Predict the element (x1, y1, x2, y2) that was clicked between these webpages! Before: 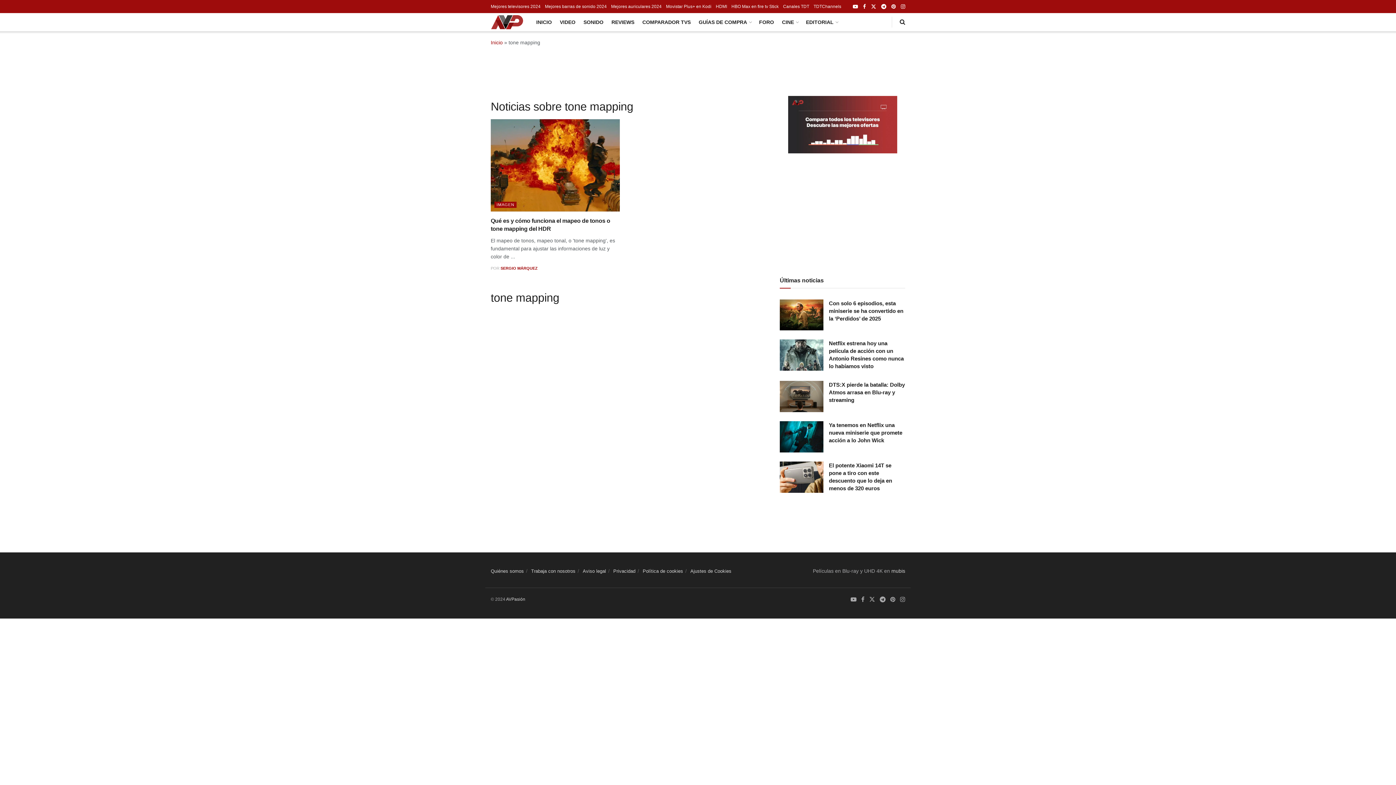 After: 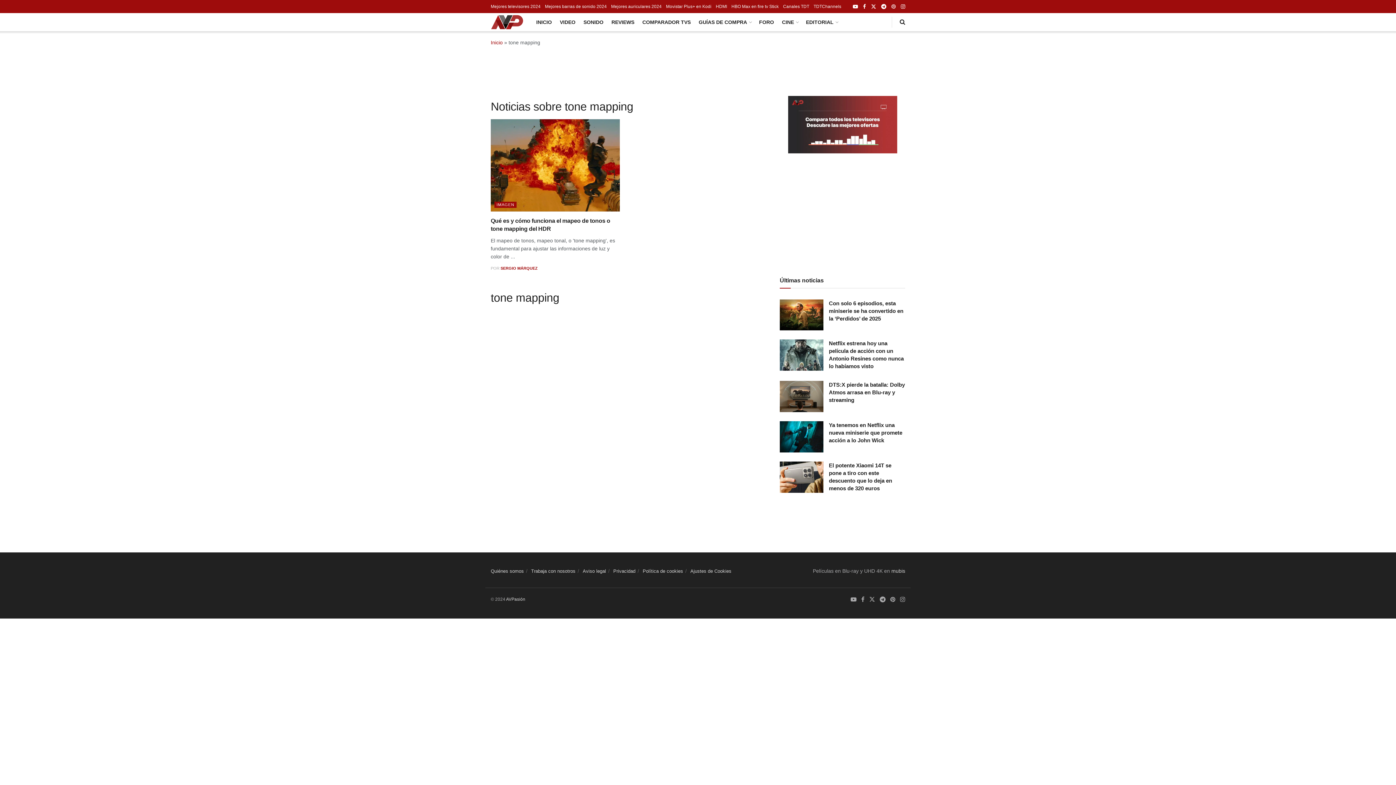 Action: bbox: (891, 0, 896, 13)